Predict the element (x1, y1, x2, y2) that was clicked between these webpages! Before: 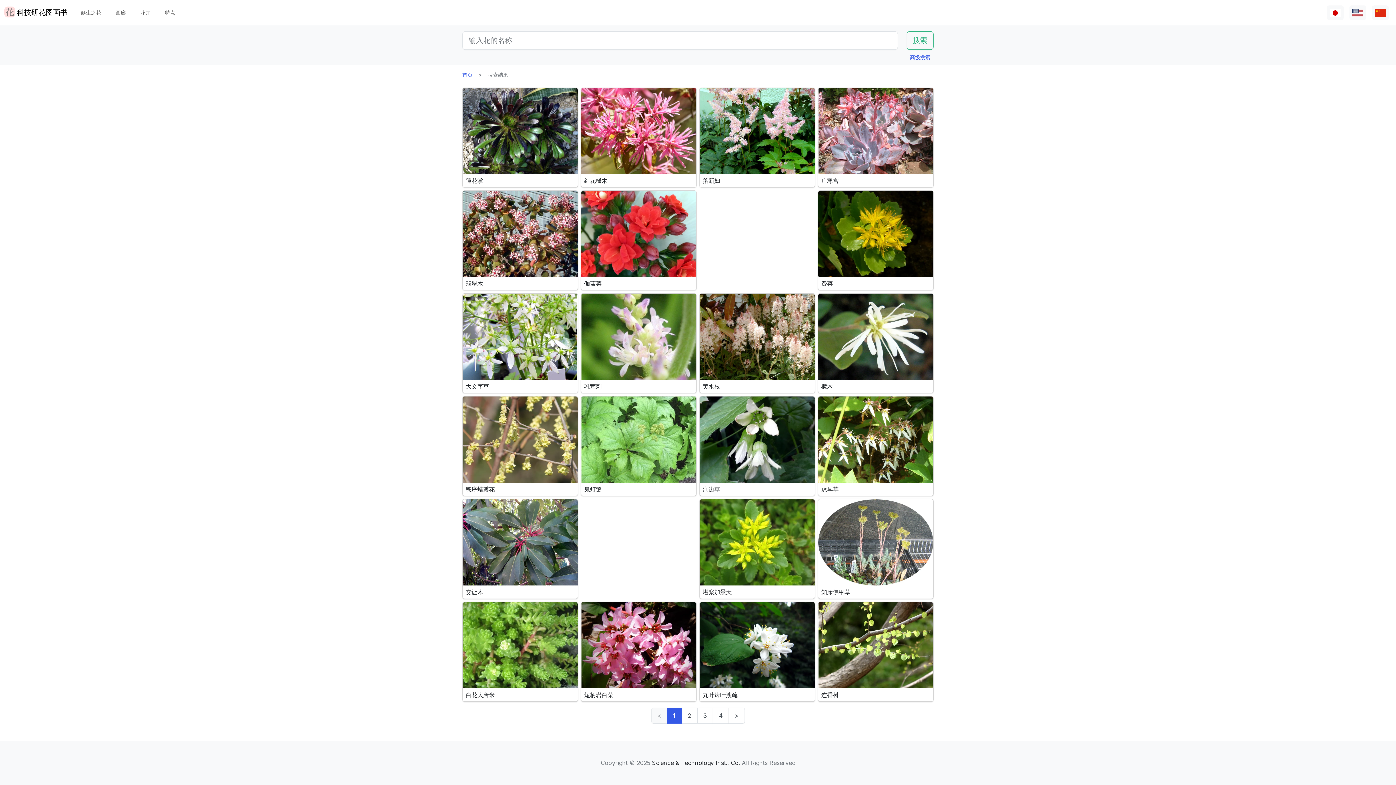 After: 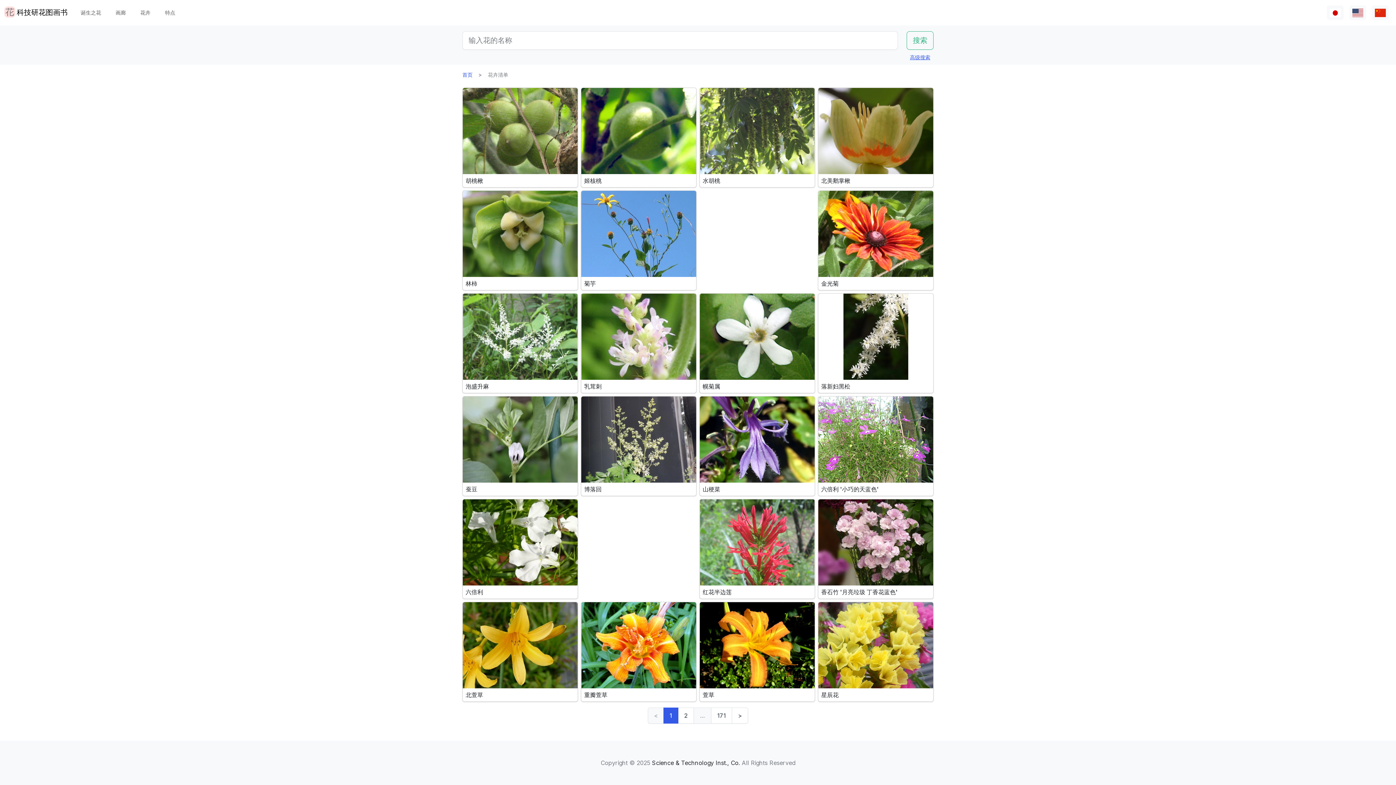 Action: label: 花卉 bbox: (136, 5, 154, 19)